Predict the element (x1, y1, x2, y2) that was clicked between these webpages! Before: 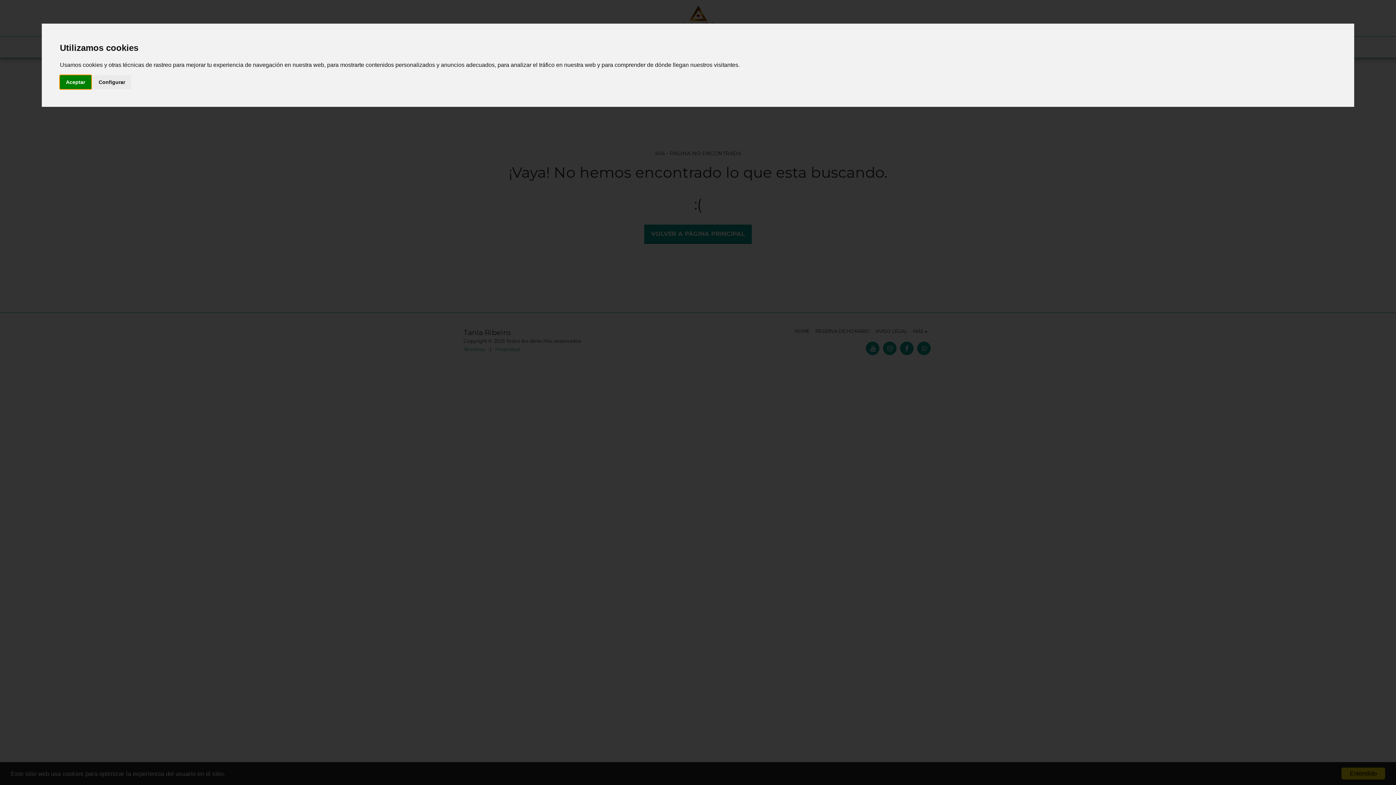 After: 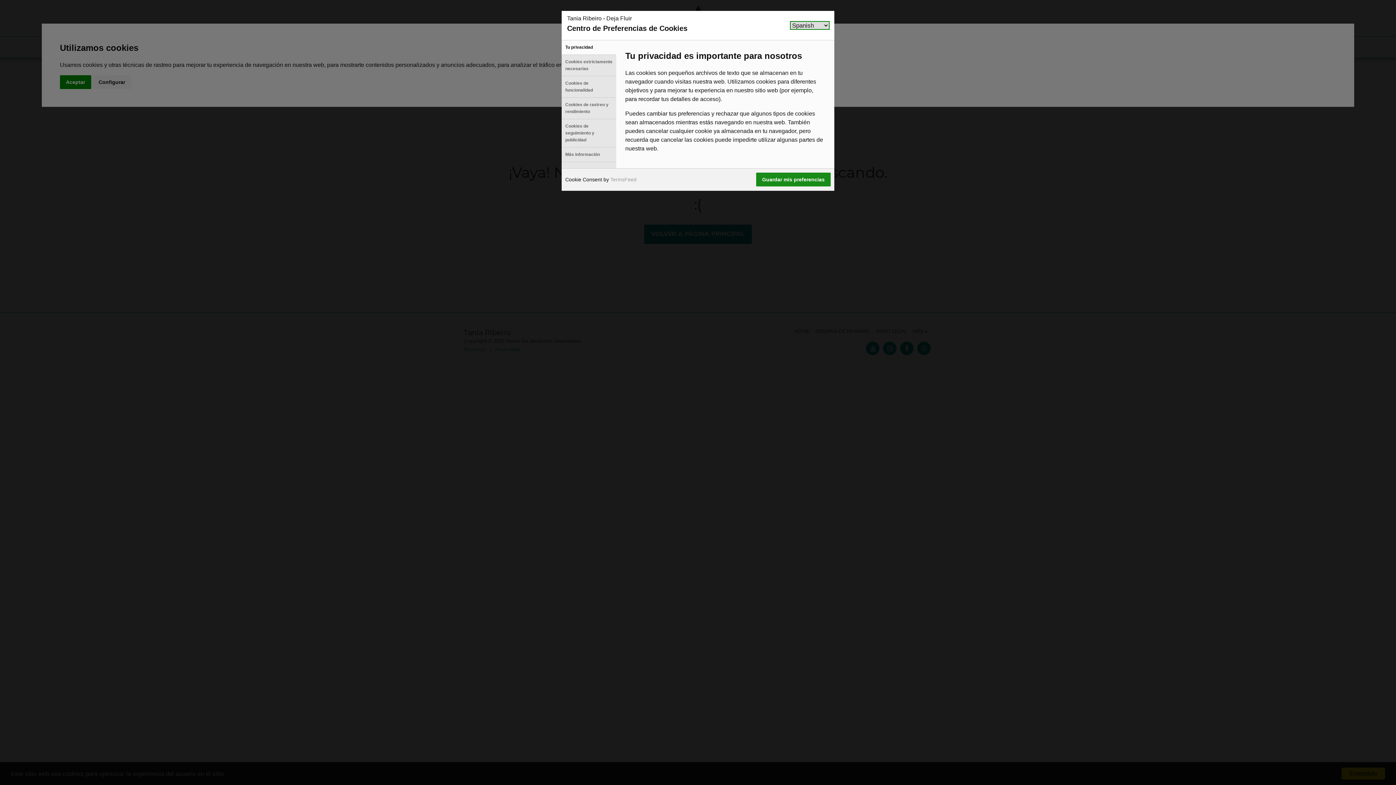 Action: label: Configurar bbox: (92, 75, 131, 89)